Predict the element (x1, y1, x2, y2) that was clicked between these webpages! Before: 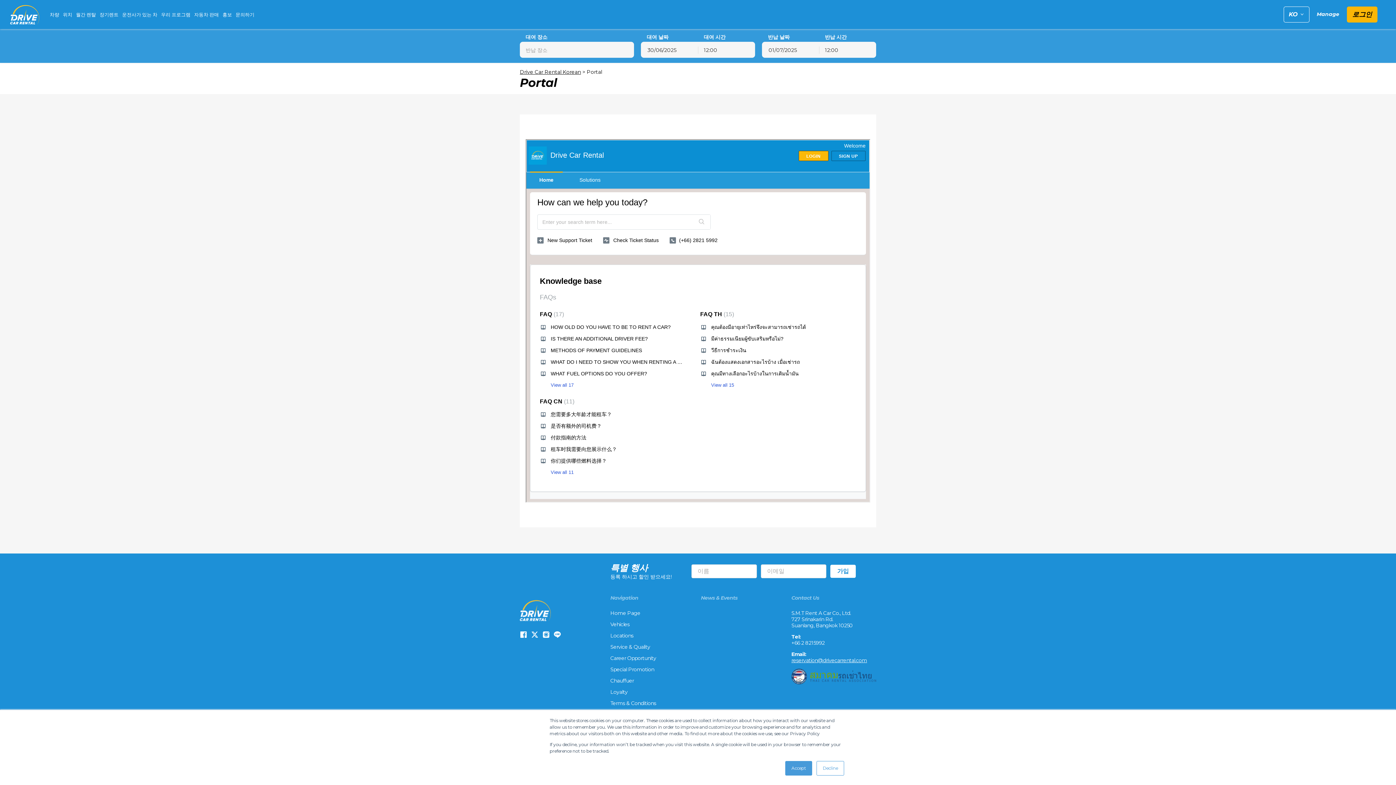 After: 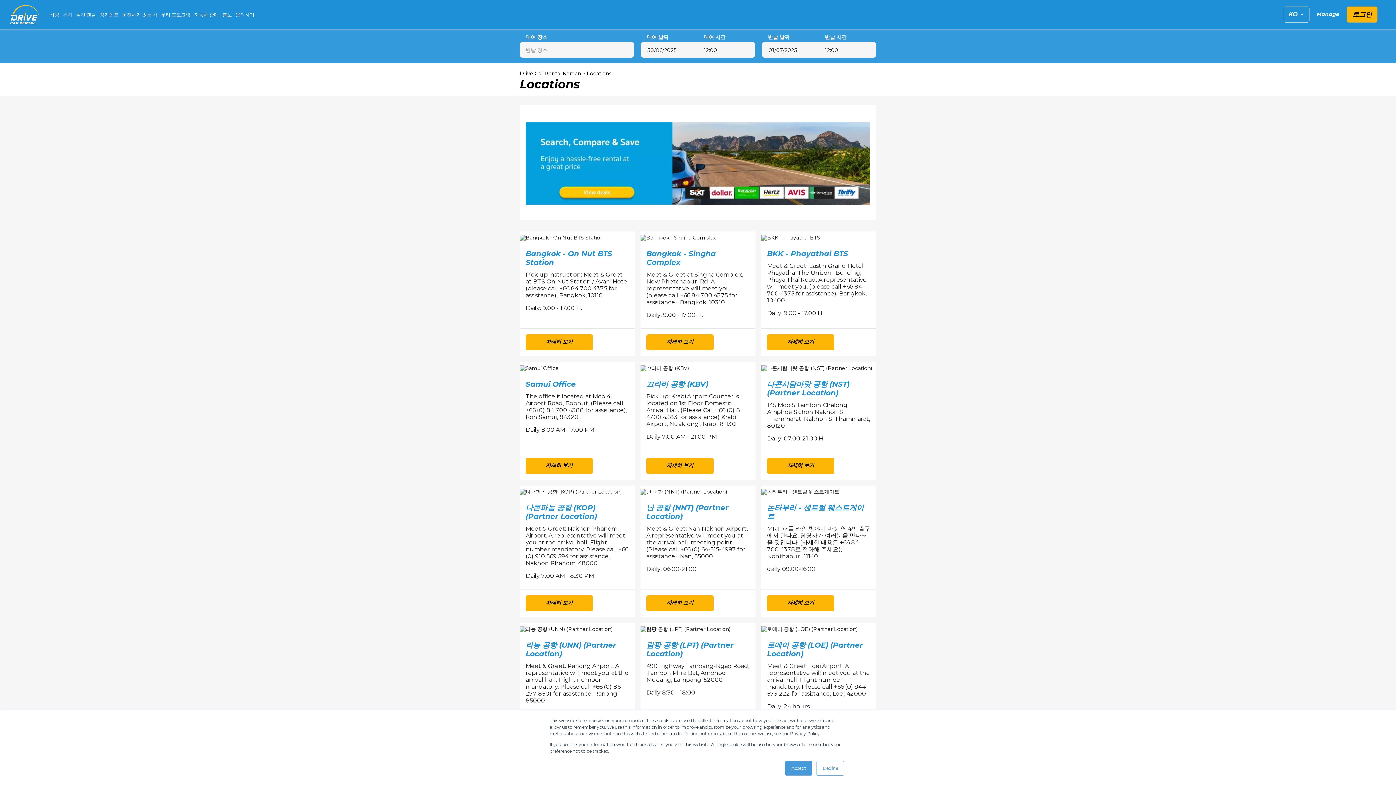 Action: label: 위치 bbox: (61, 8, 74, 20)